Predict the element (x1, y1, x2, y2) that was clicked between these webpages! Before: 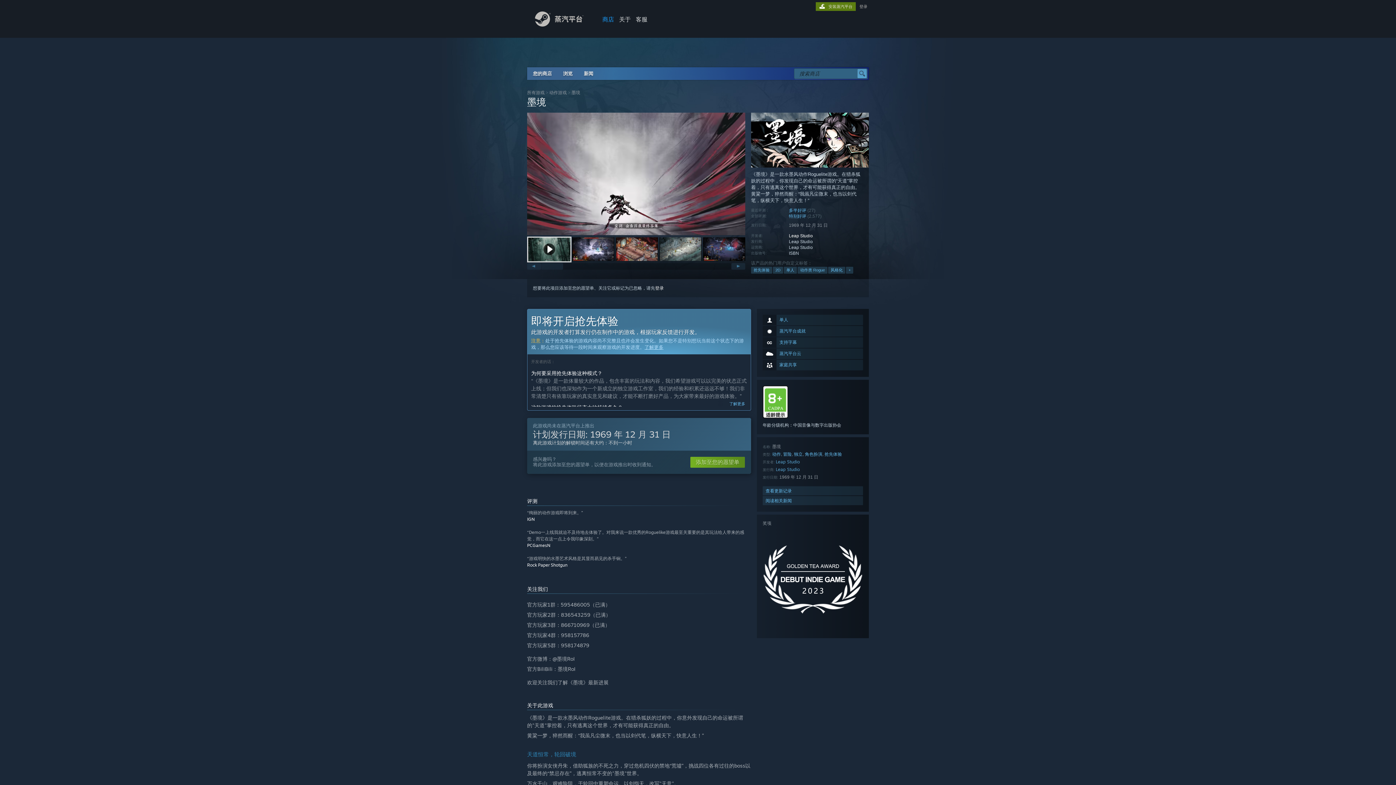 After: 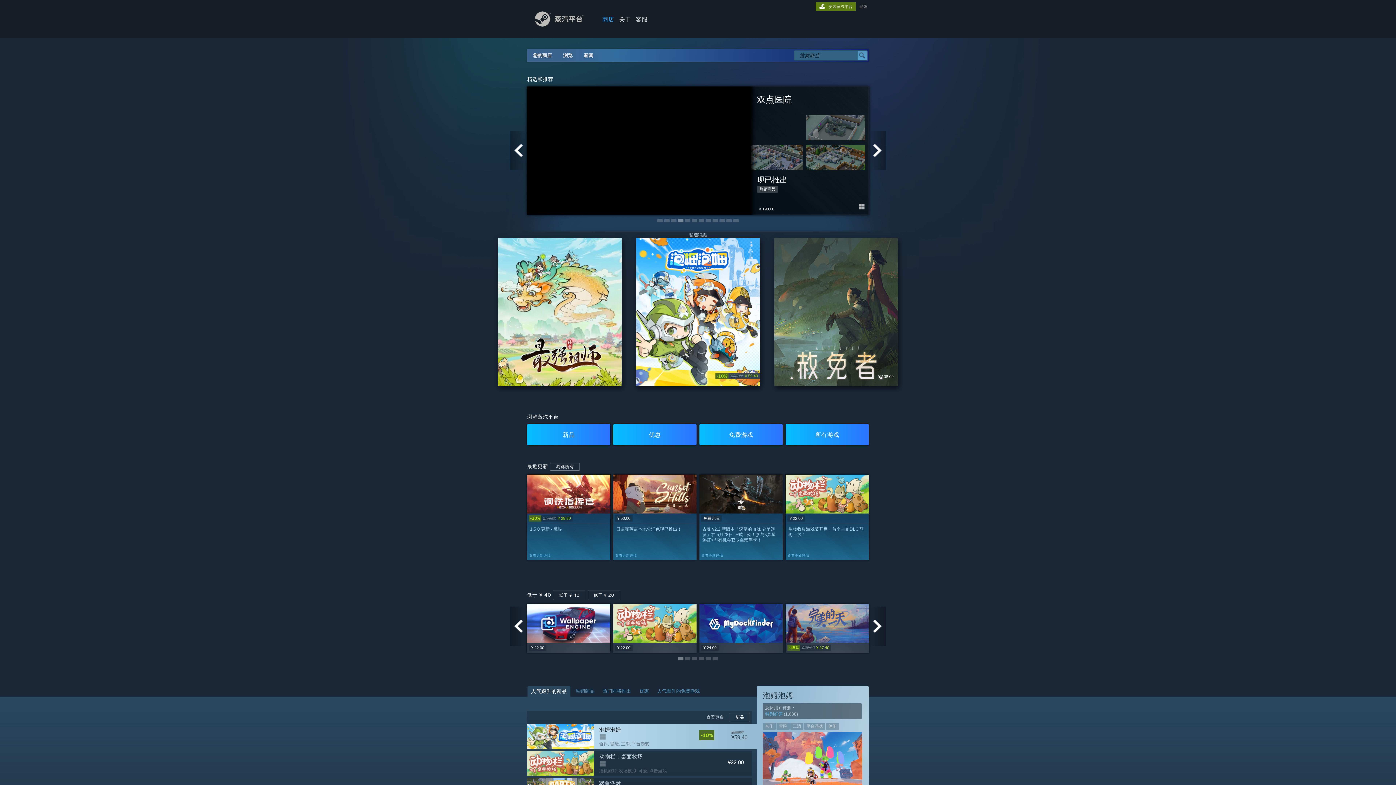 Action: bbox: (600, 0, 616, 24) label: 商店